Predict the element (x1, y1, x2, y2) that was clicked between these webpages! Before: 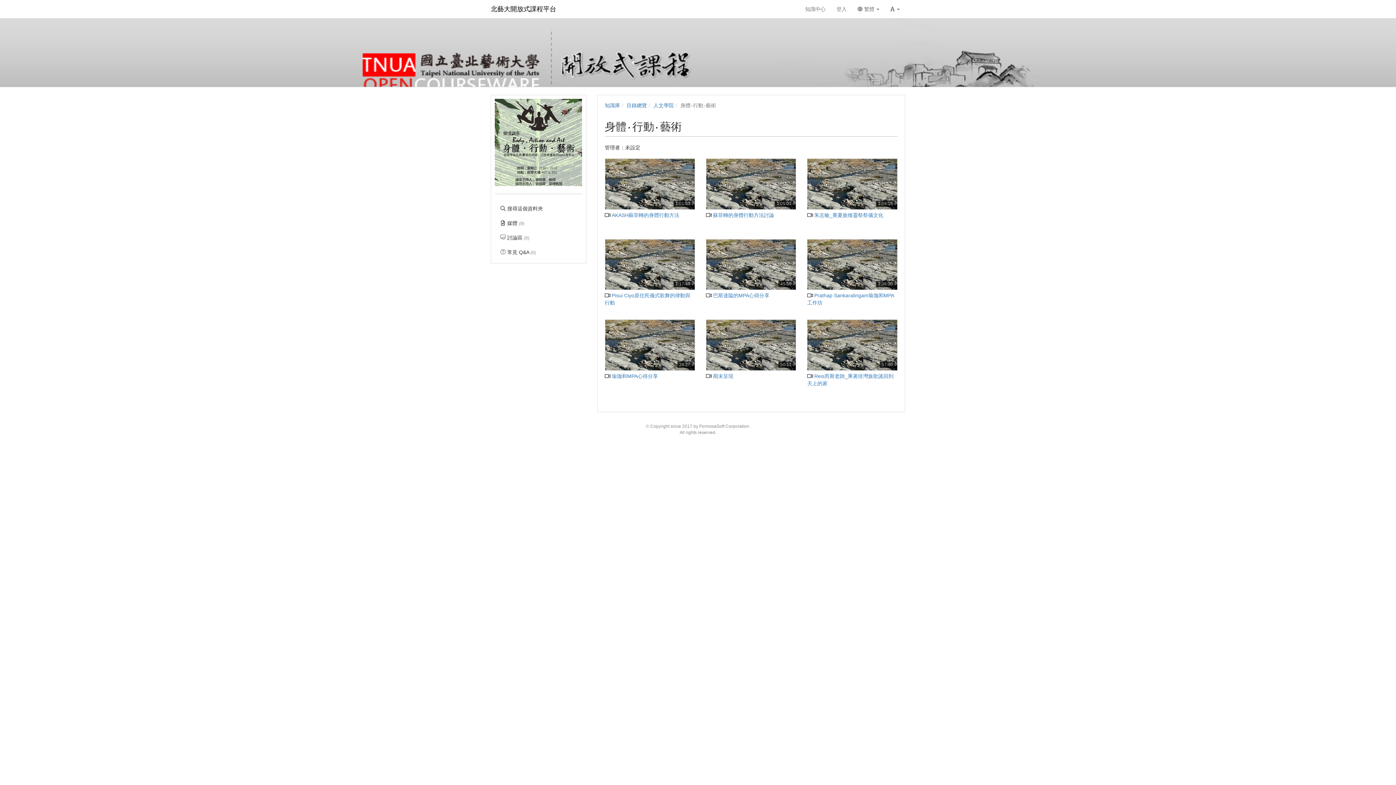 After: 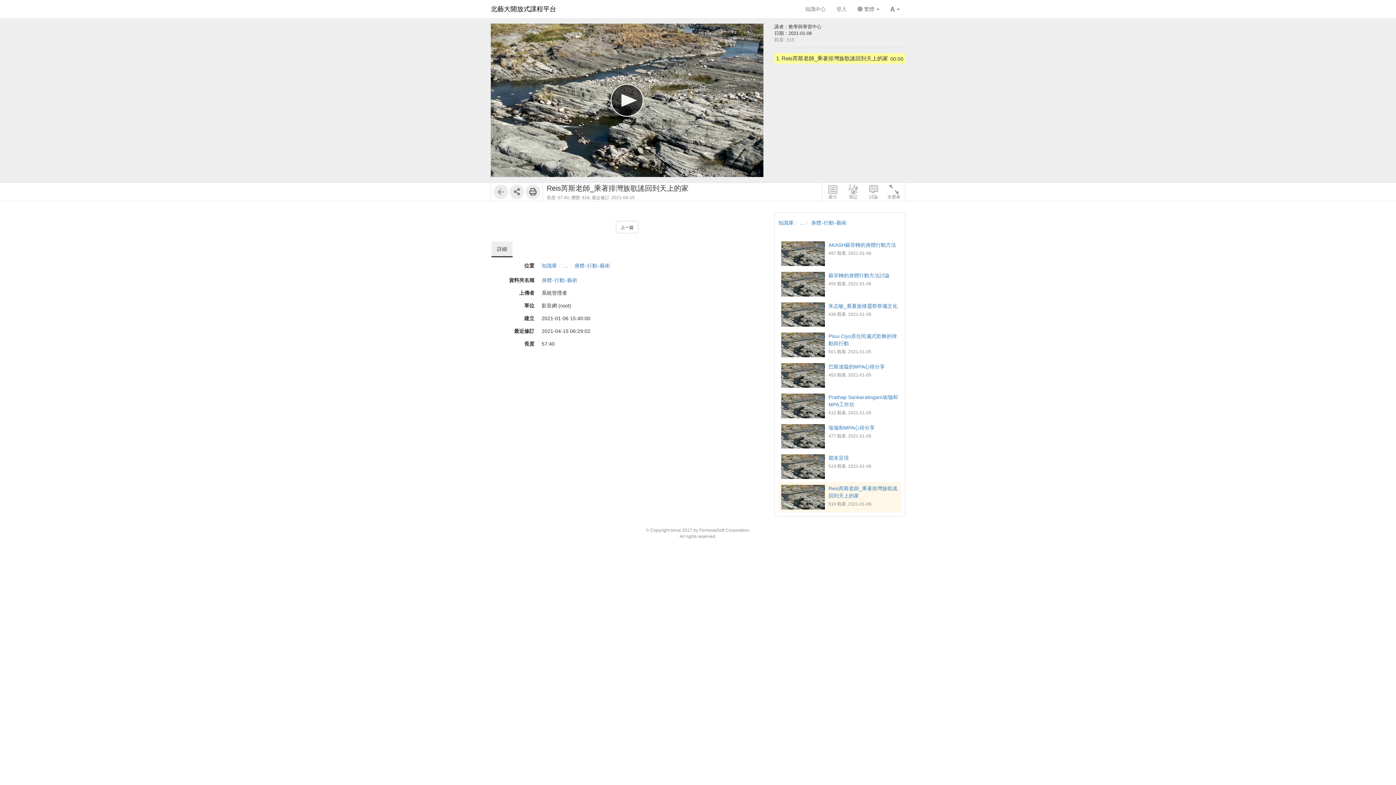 Action: bbox: (807, 319, 897, 370)